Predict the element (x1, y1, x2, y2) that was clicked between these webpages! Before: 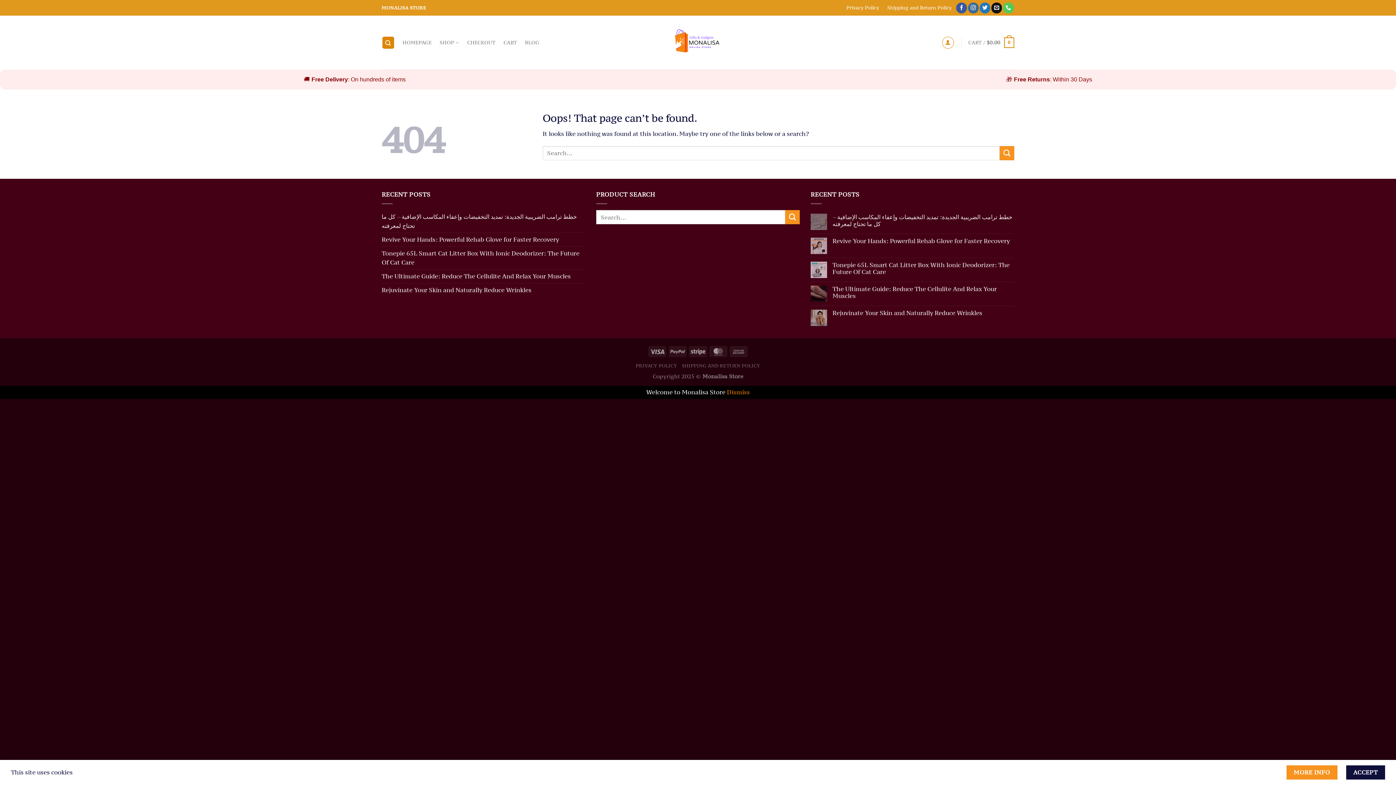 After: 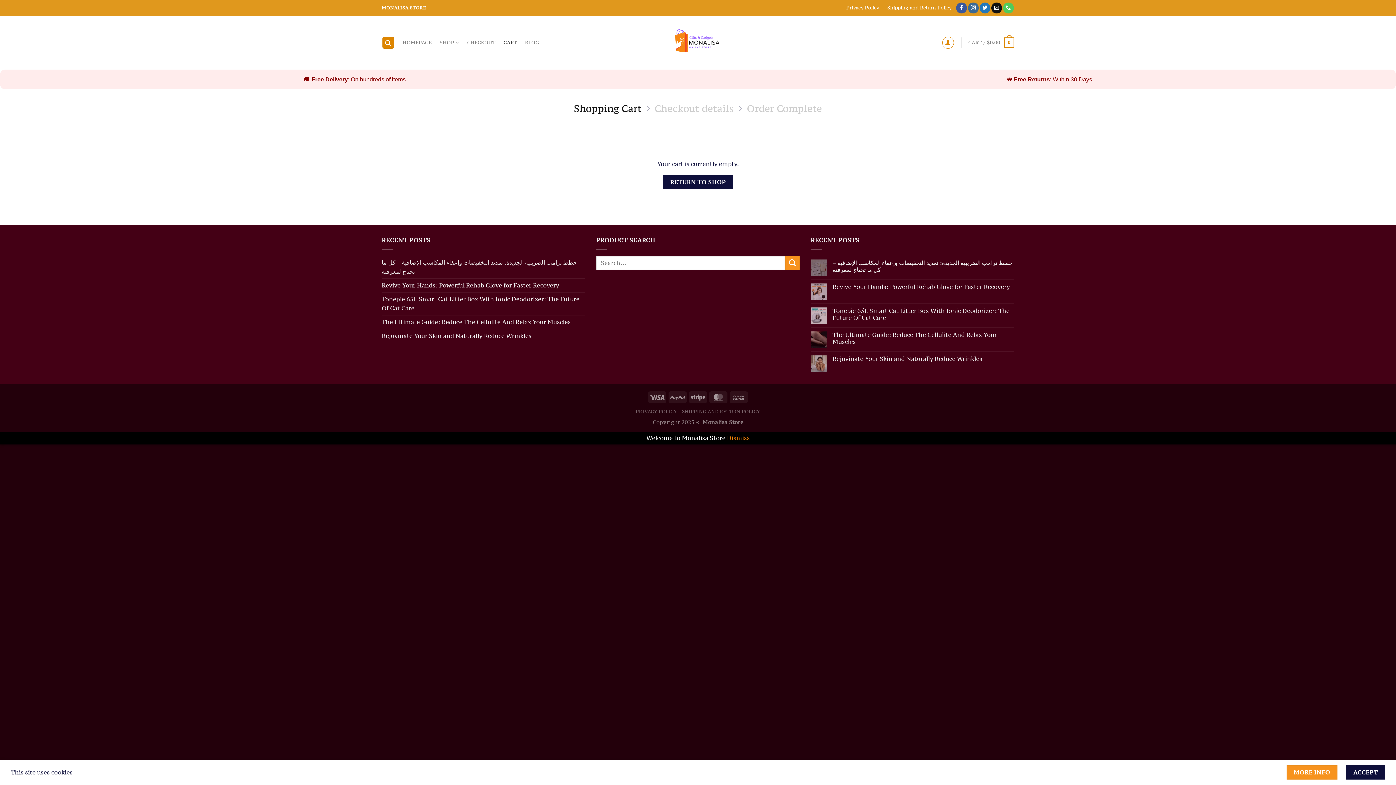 Action: bbox: (467, 36, 495, 49) label: CHECKOUT